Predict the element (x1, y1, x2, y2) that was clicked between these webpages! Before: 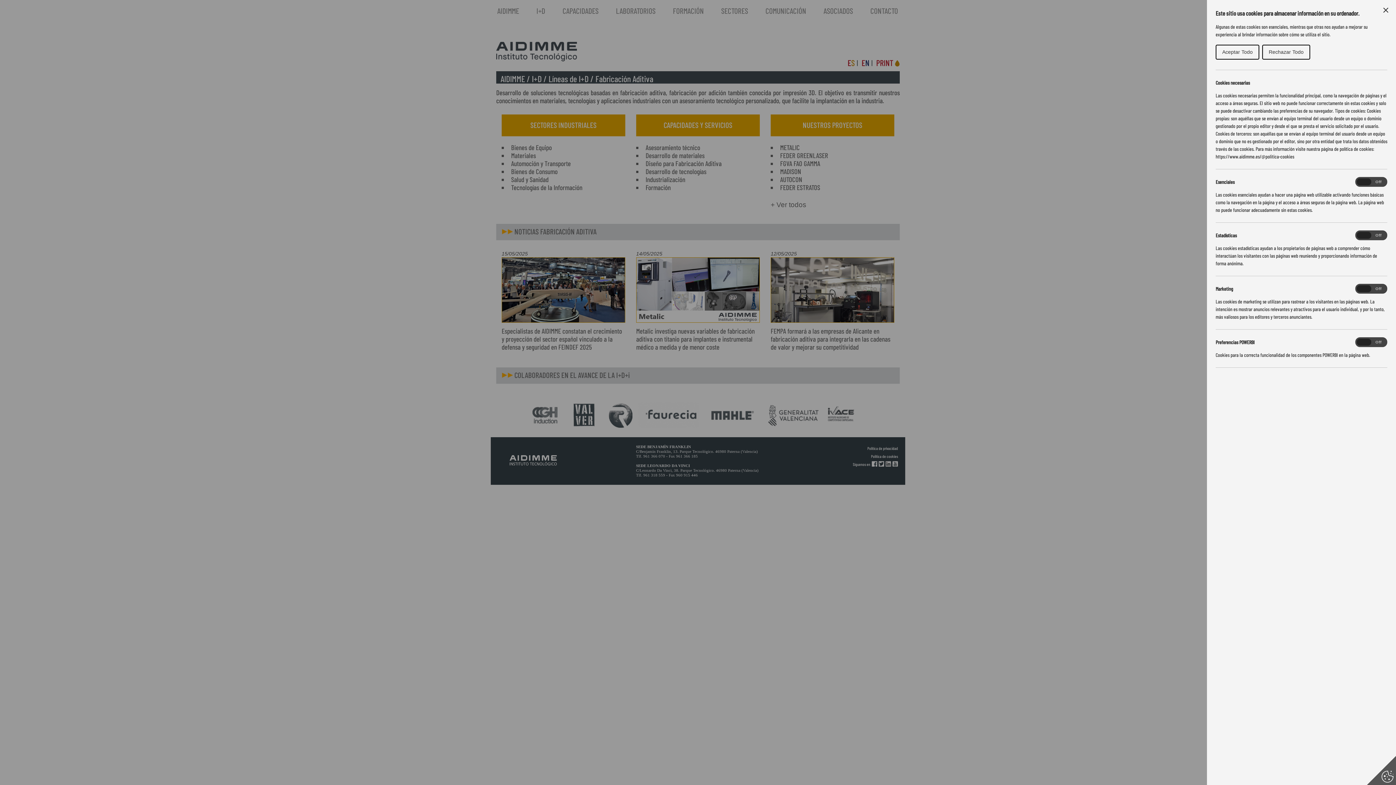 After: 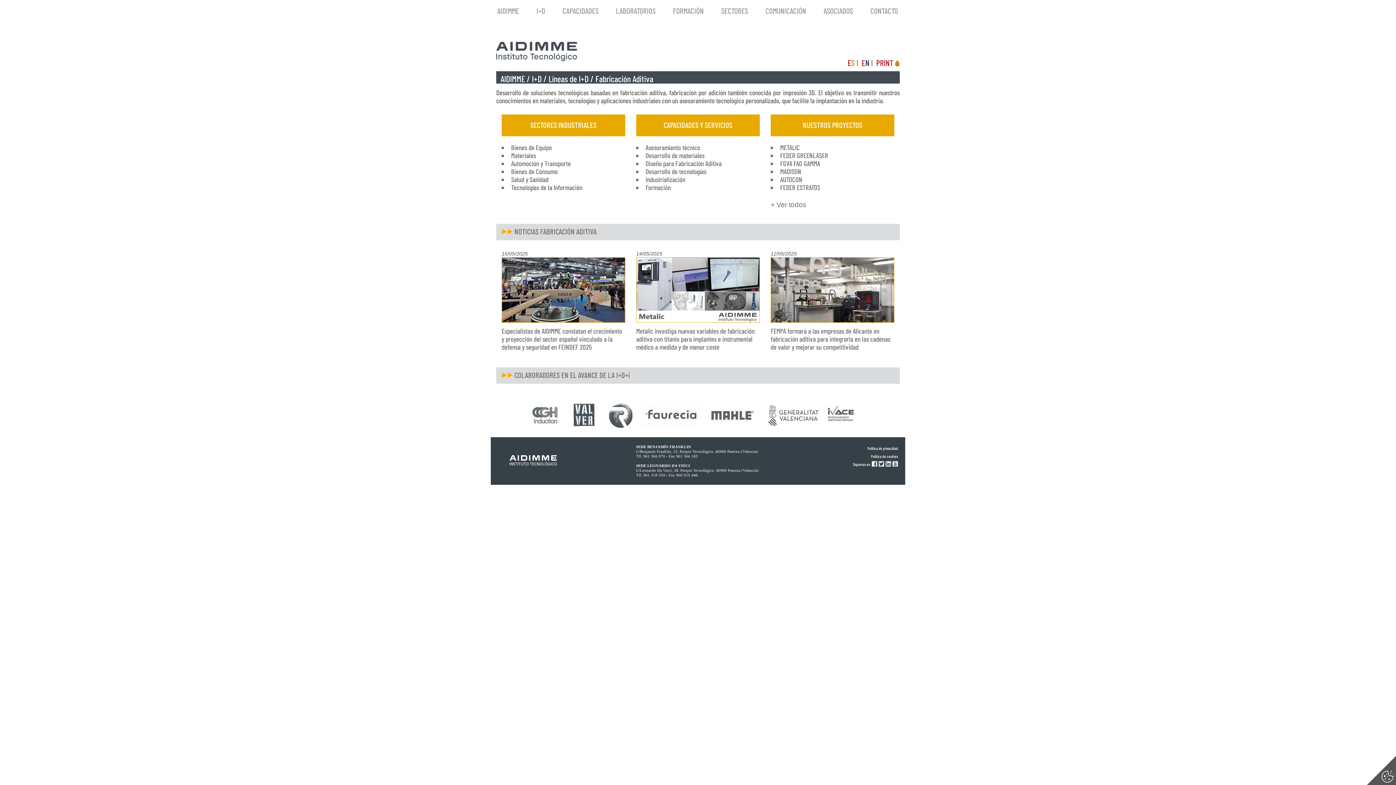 Action: label: Aceptar Todo bbox: (1216, 44, 1259, 59)